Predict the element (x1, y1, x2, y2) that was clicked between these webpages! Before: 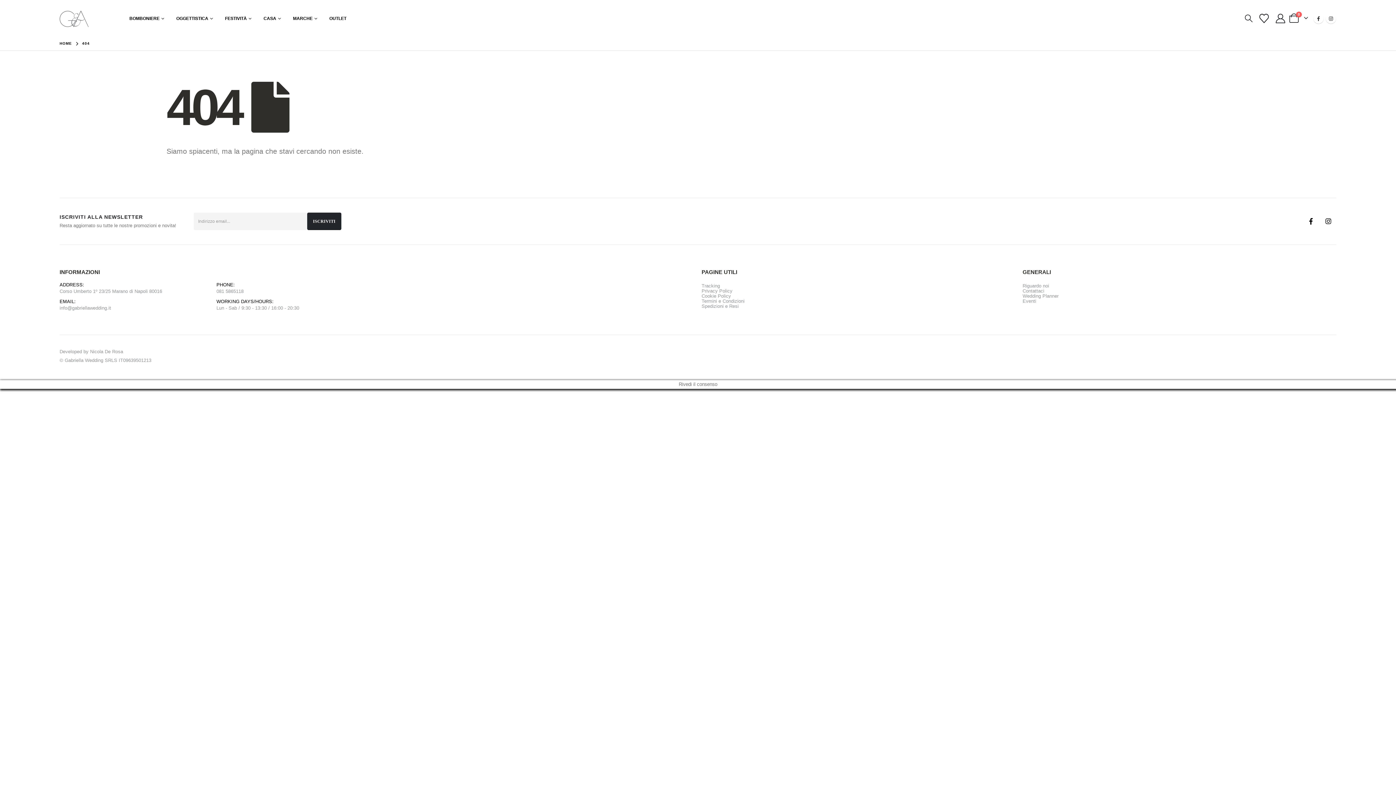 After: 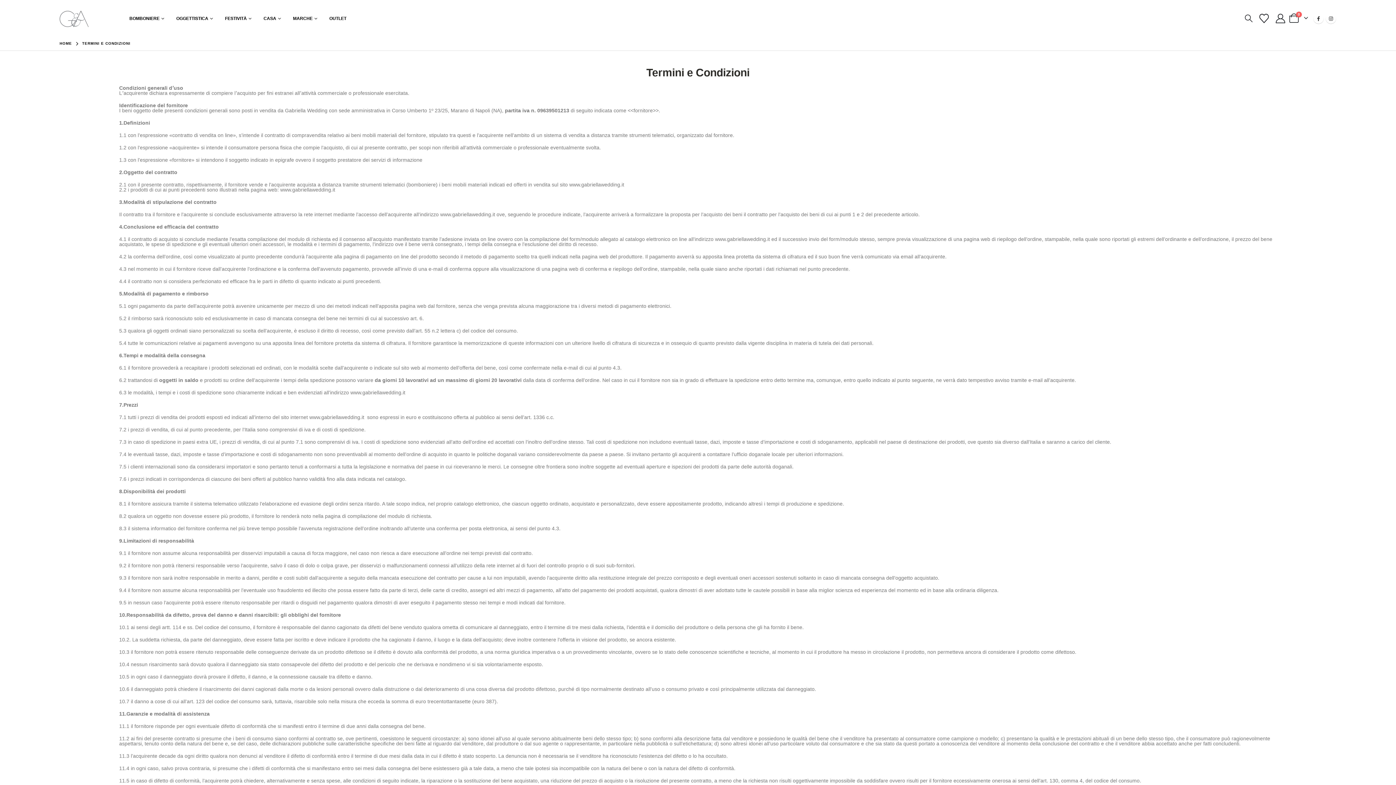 Action: label: Termini e Condizioni bbox: (701, 298, 744, 304)